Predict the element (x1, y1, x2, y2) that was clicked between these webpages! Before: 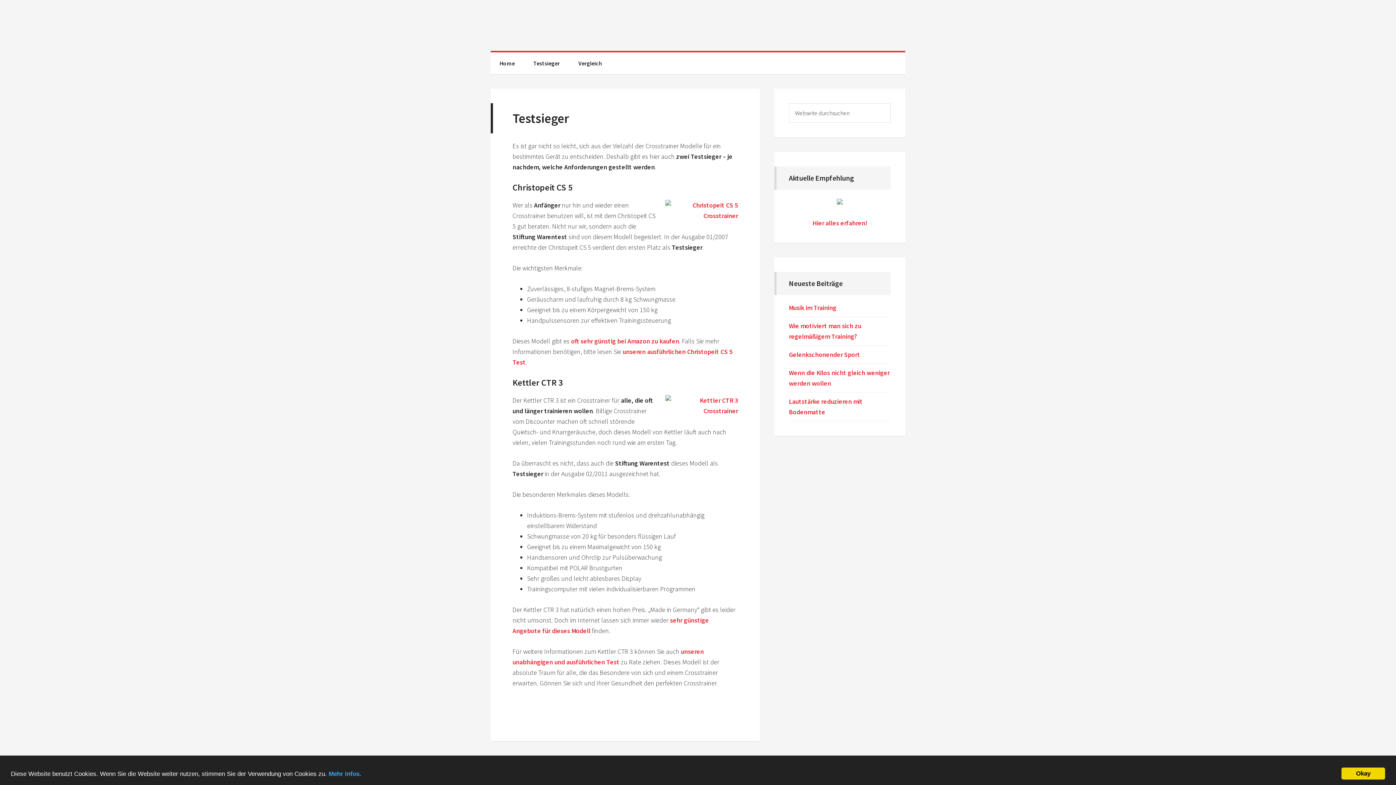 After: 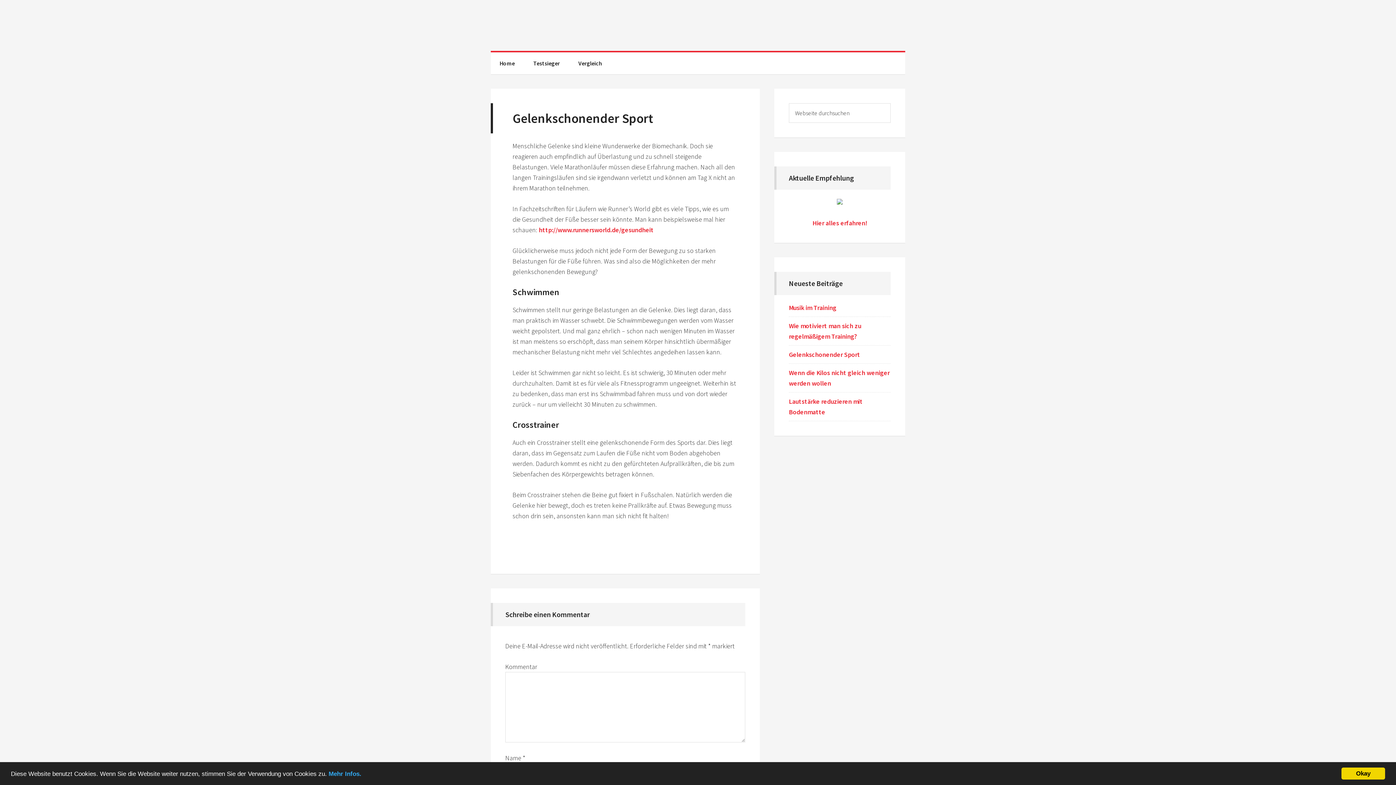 Action: bbox: (789, 350, 860, 358) label: Gelenkschonender Sport